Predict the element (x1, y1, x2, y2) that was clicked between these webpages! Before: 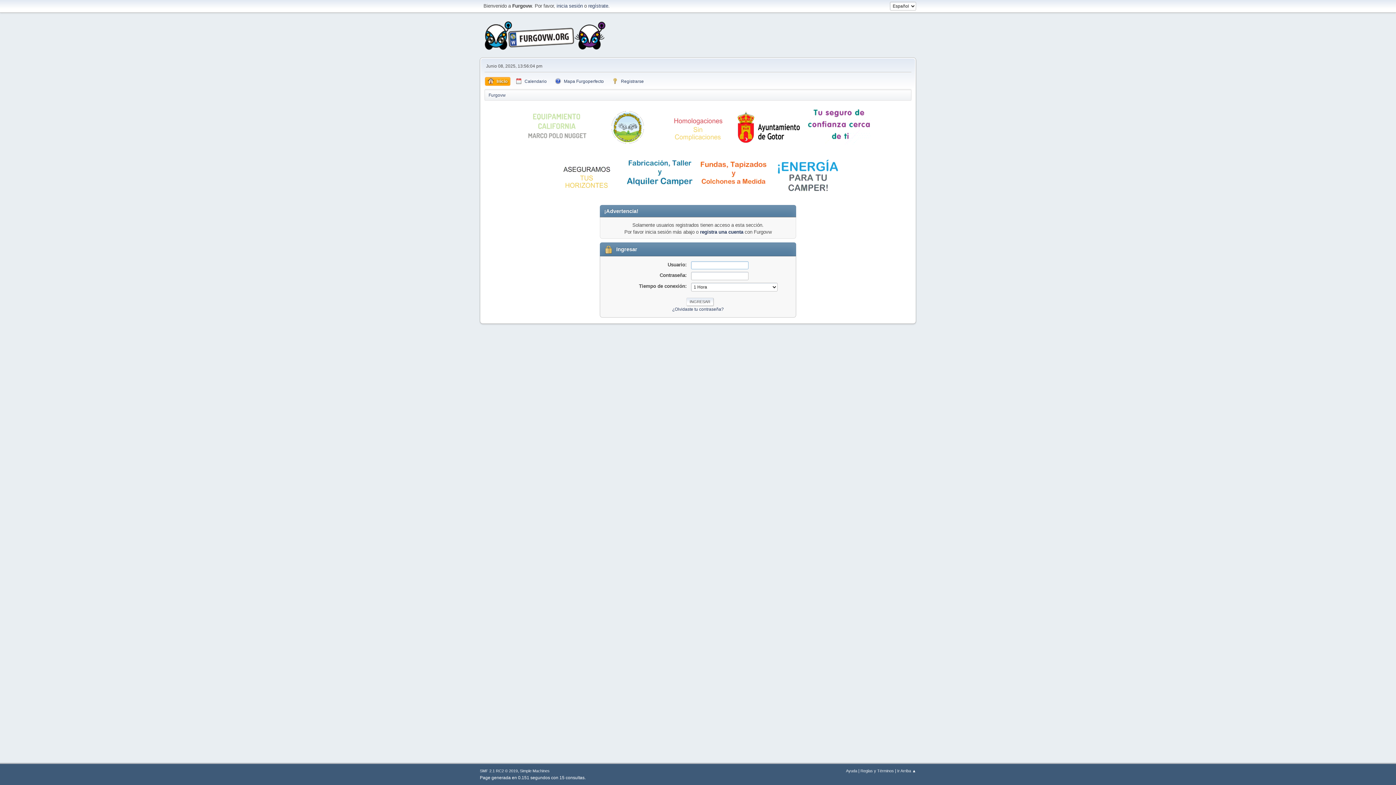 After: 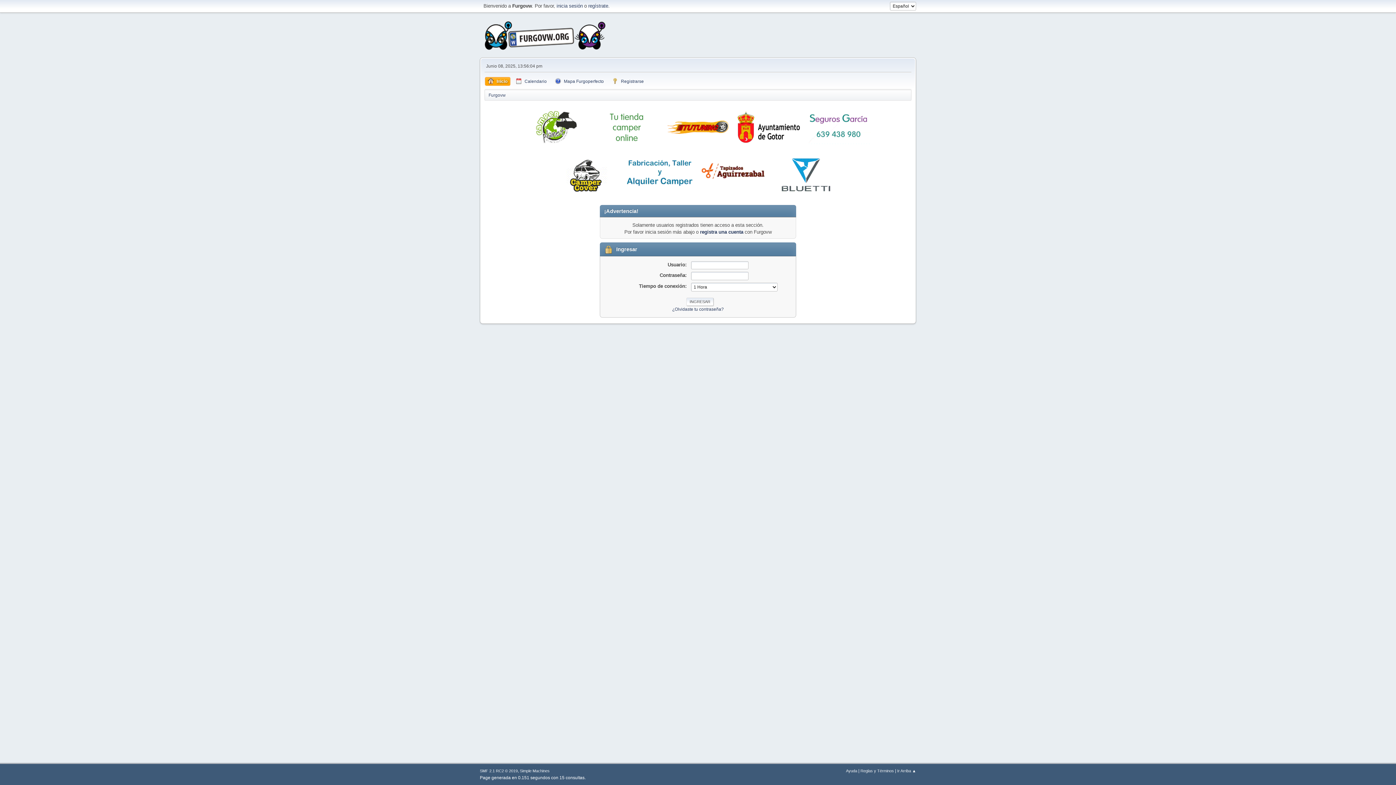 Action: bbox: (804, 141, 873, 147)